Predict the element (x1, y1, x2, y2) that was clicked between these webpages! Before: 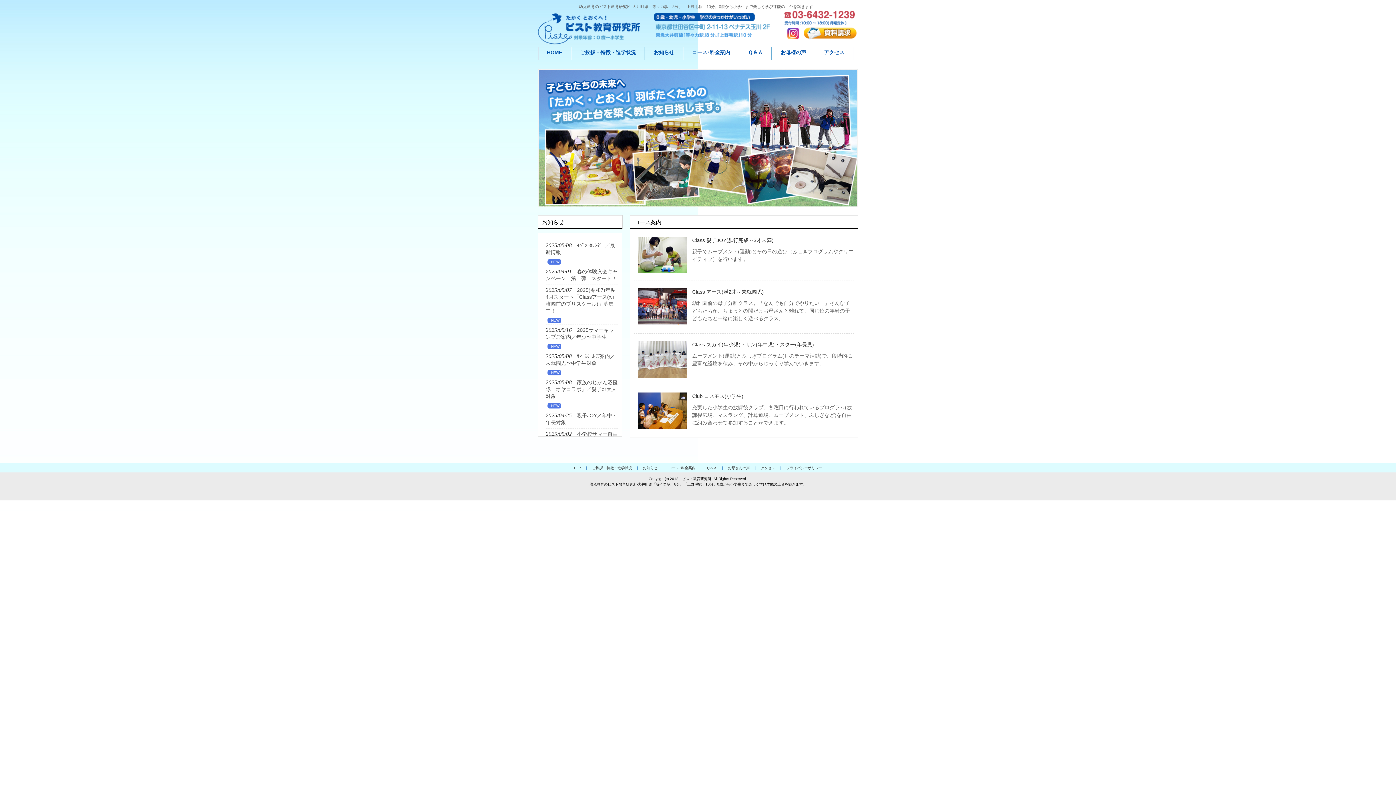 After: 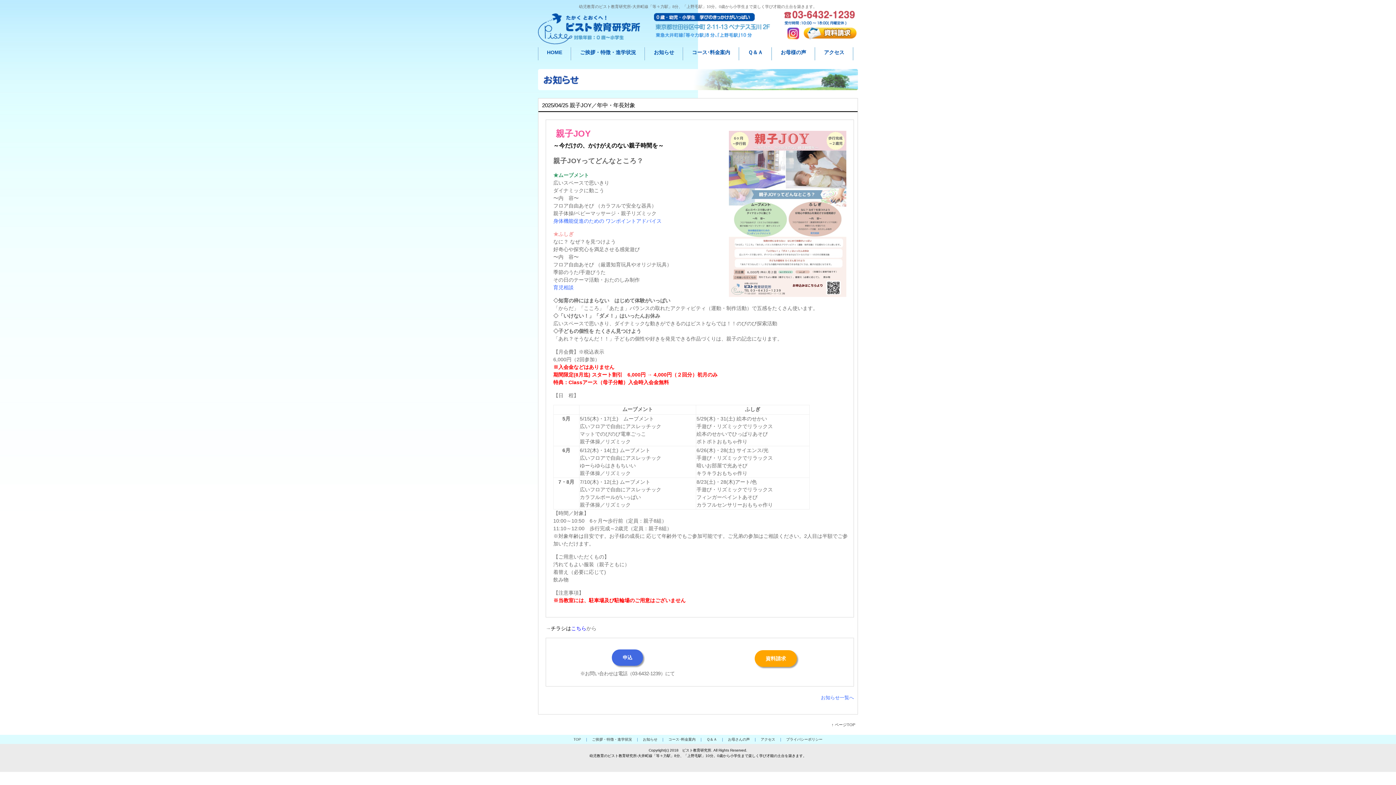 Action: bbox: (545, 410, 618, 428) label: 2025/04/25 親子JOY／年中・年長対象